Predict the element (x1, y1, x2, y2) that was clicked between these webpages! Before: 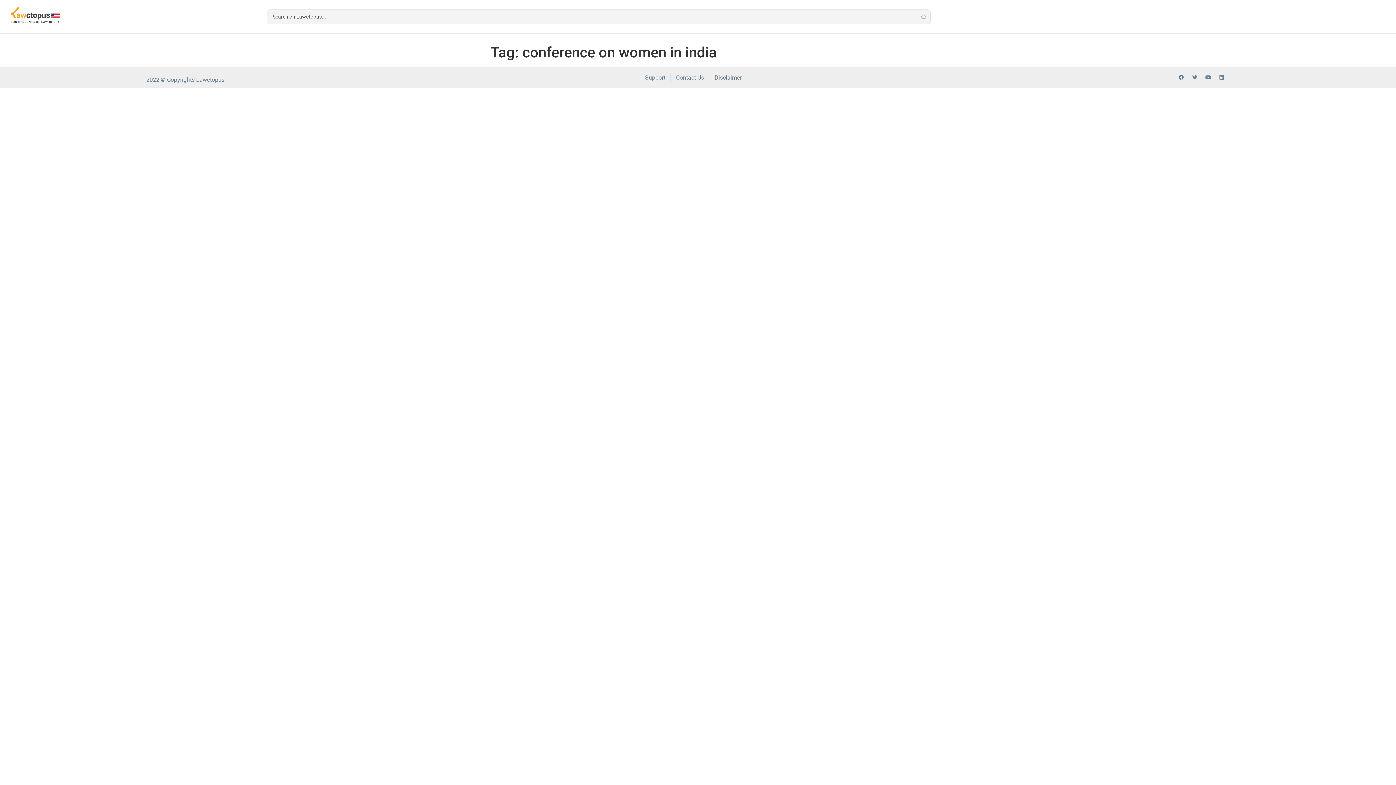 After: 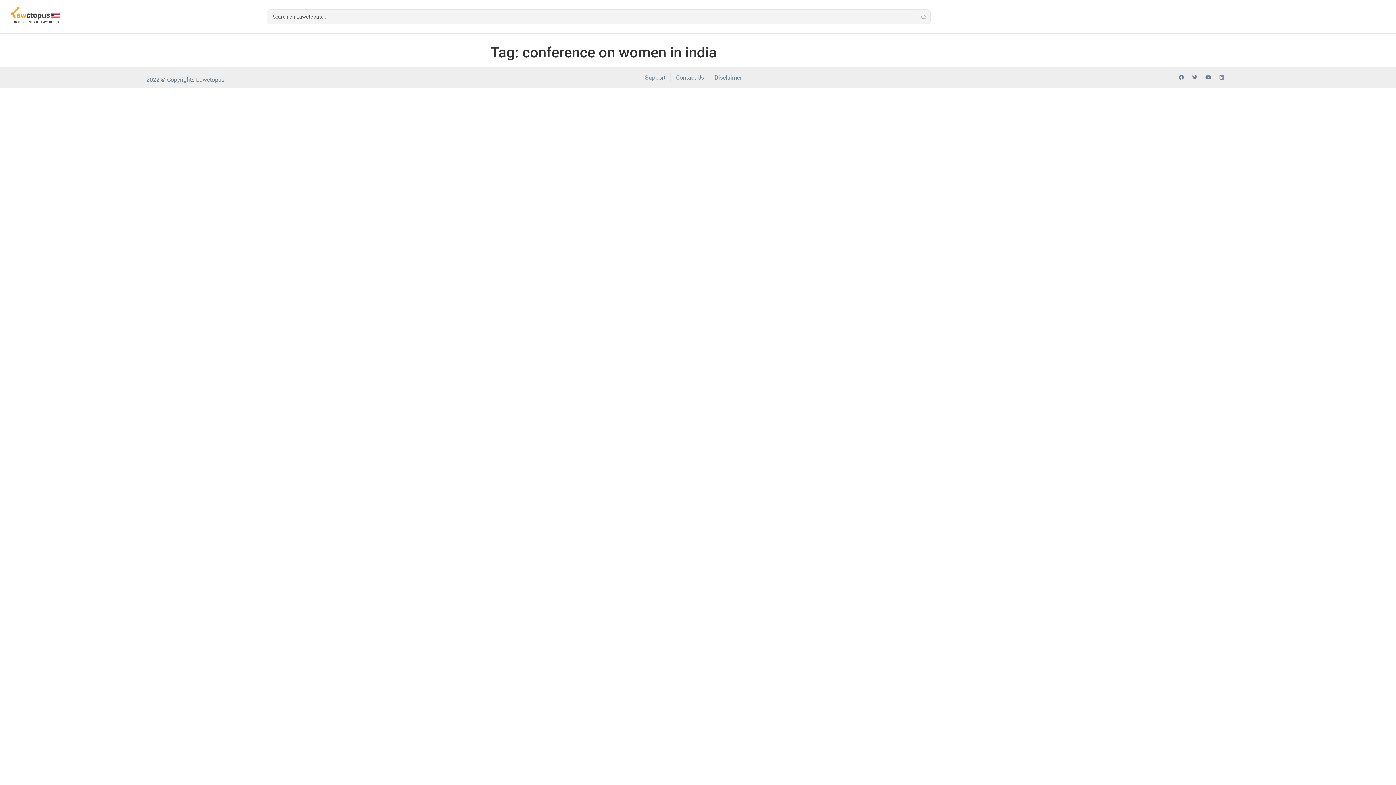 Action: bbox: (1216, 72, 1227, 82) label: Linkedin